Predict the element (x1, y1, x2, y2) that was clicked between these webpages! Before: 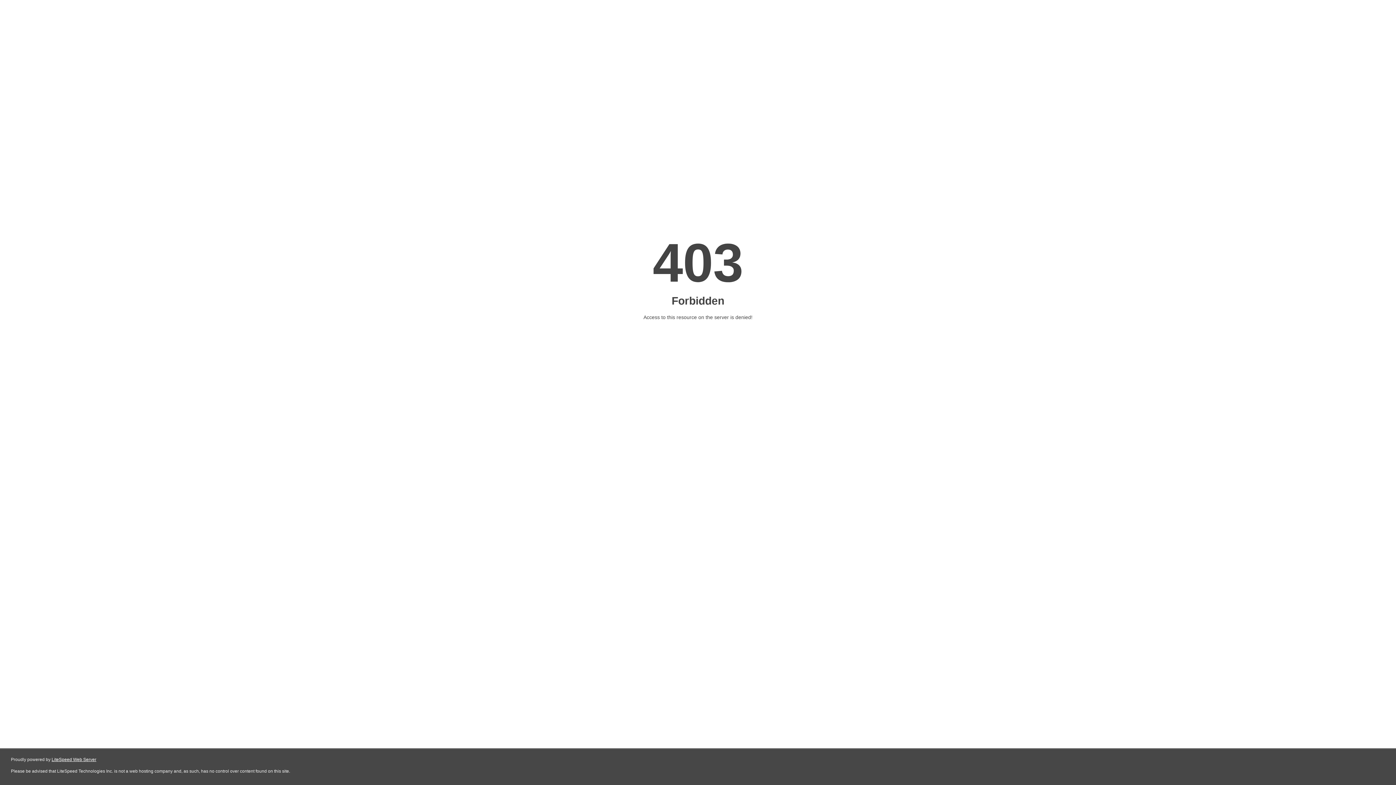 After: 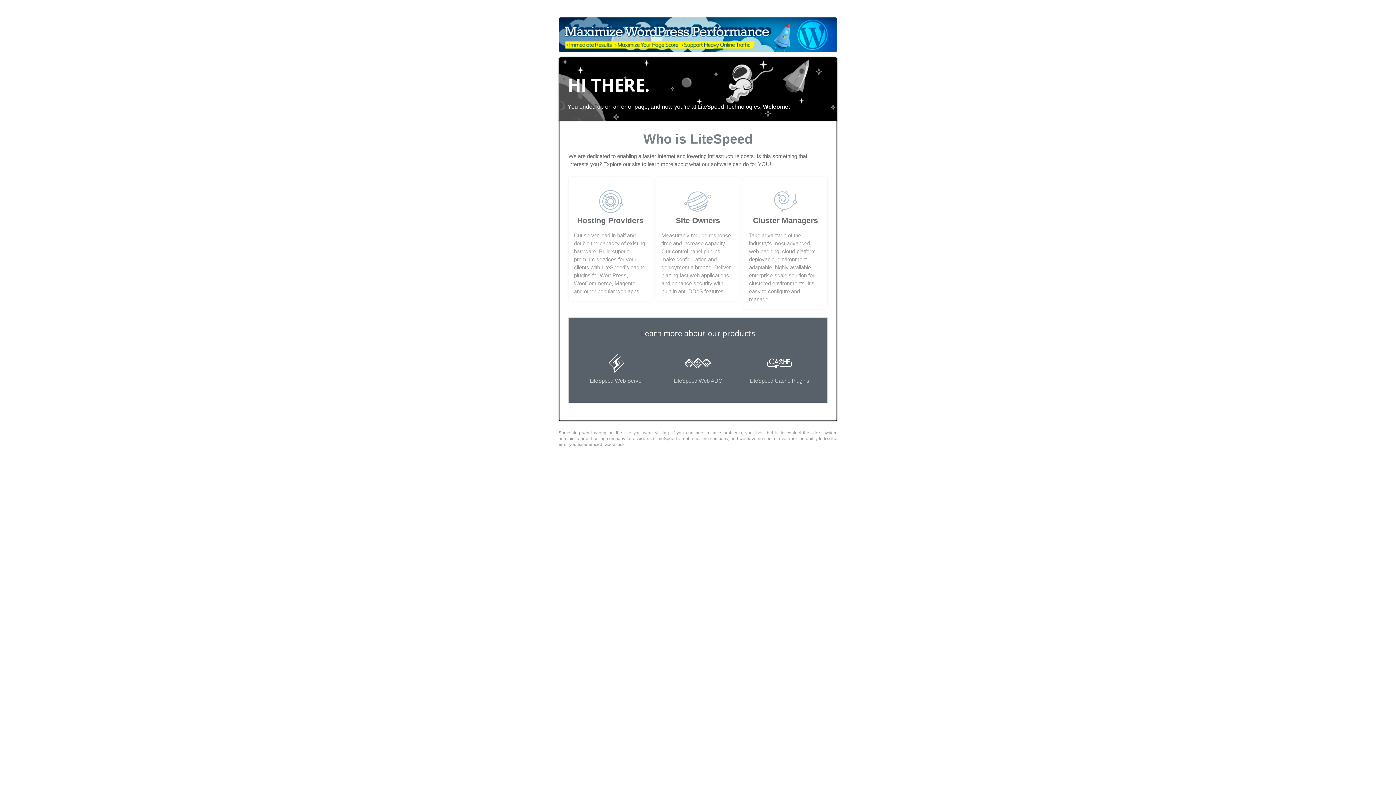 Action: label: LiteSpeed Web Server bbox: (51, 757, 96, 762)